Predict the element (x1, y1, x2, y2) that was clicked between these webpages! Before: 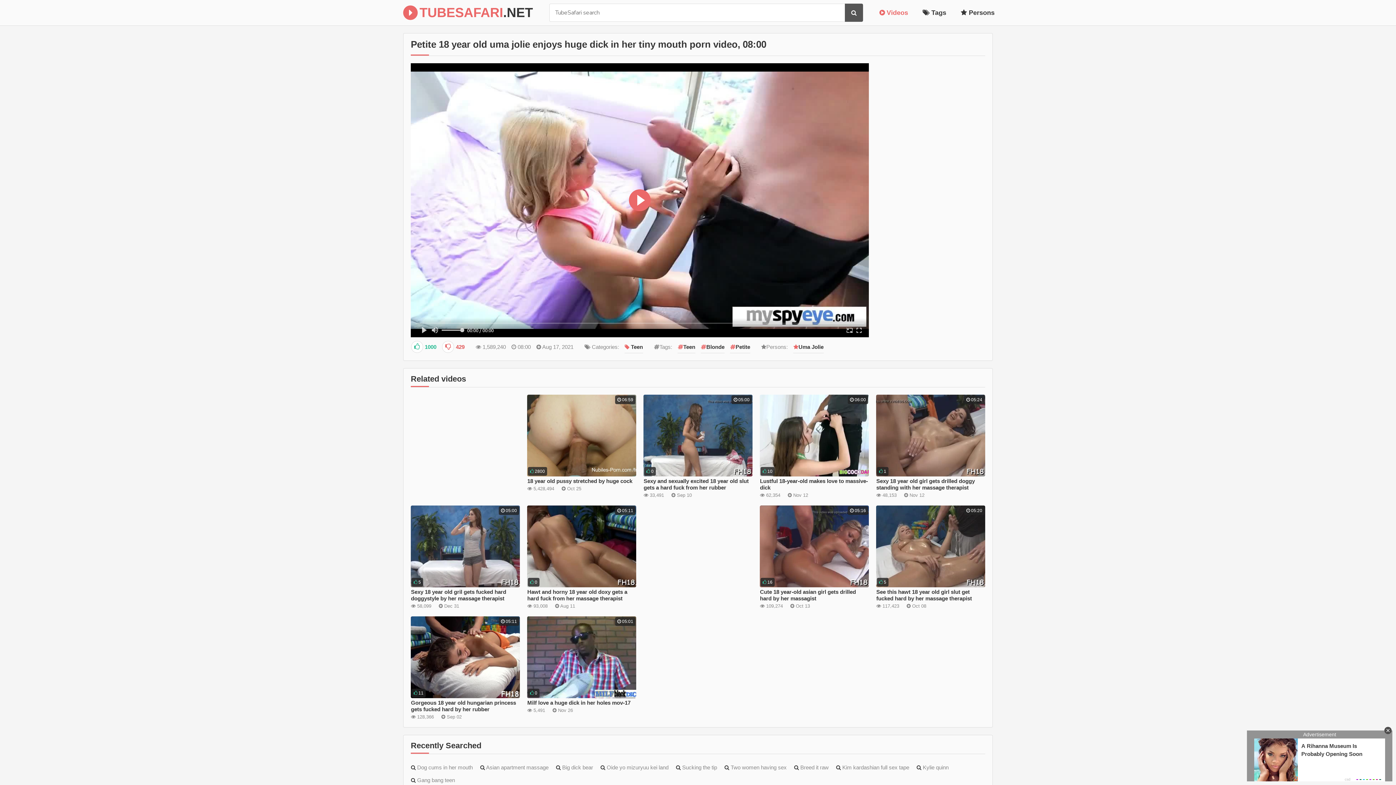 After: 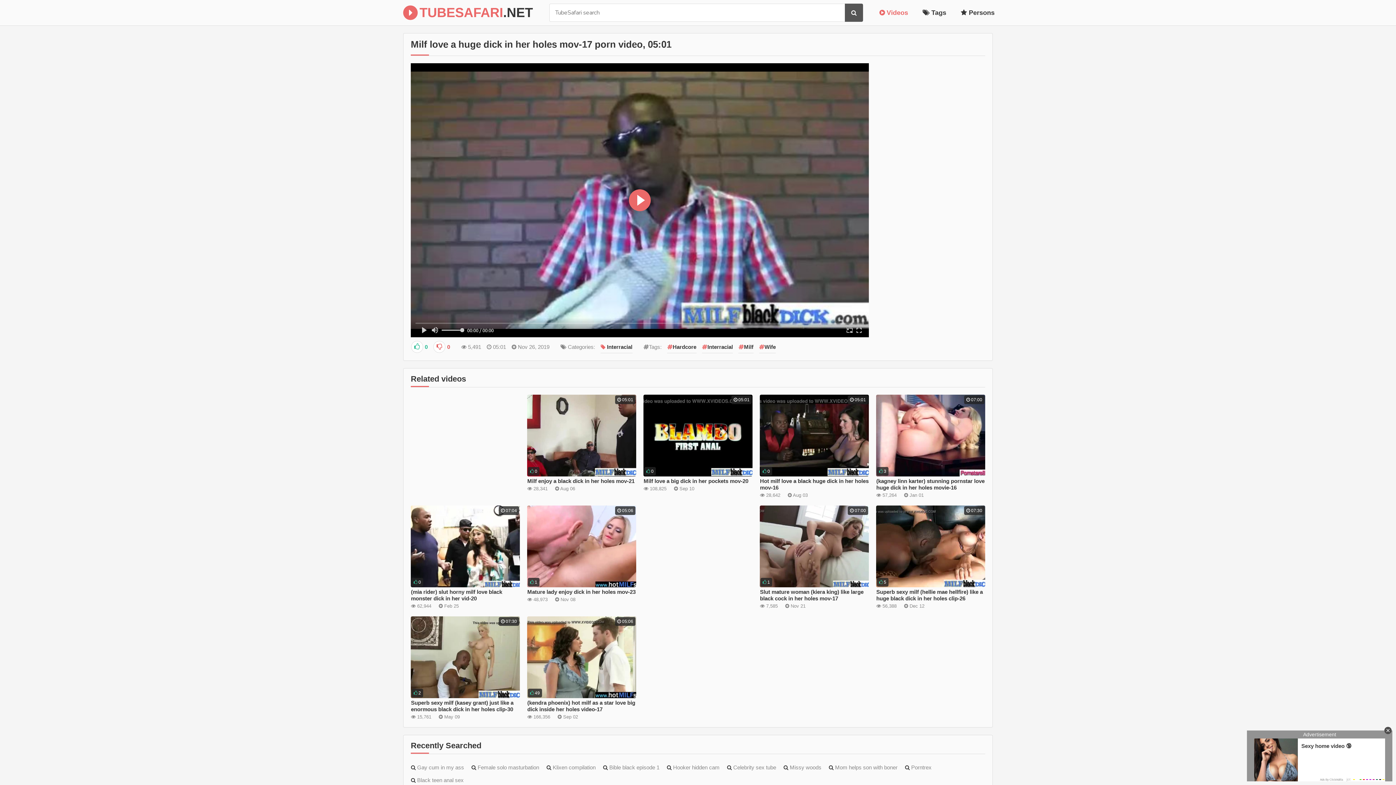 Action: bbox: (527, 616, 636, 720) label:  0
 05:01

Milf love a huge dick in her holes mov-17

 5,491
 Nov 26